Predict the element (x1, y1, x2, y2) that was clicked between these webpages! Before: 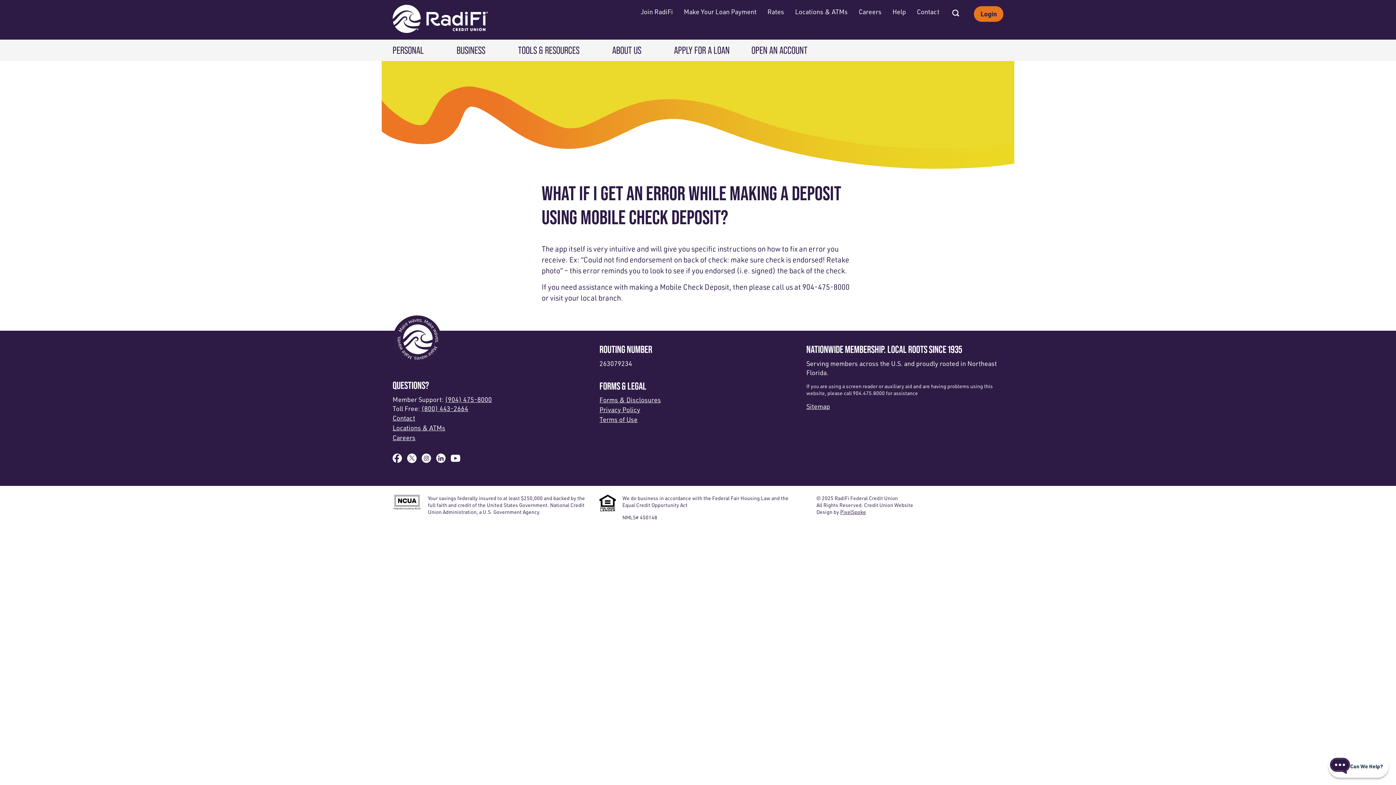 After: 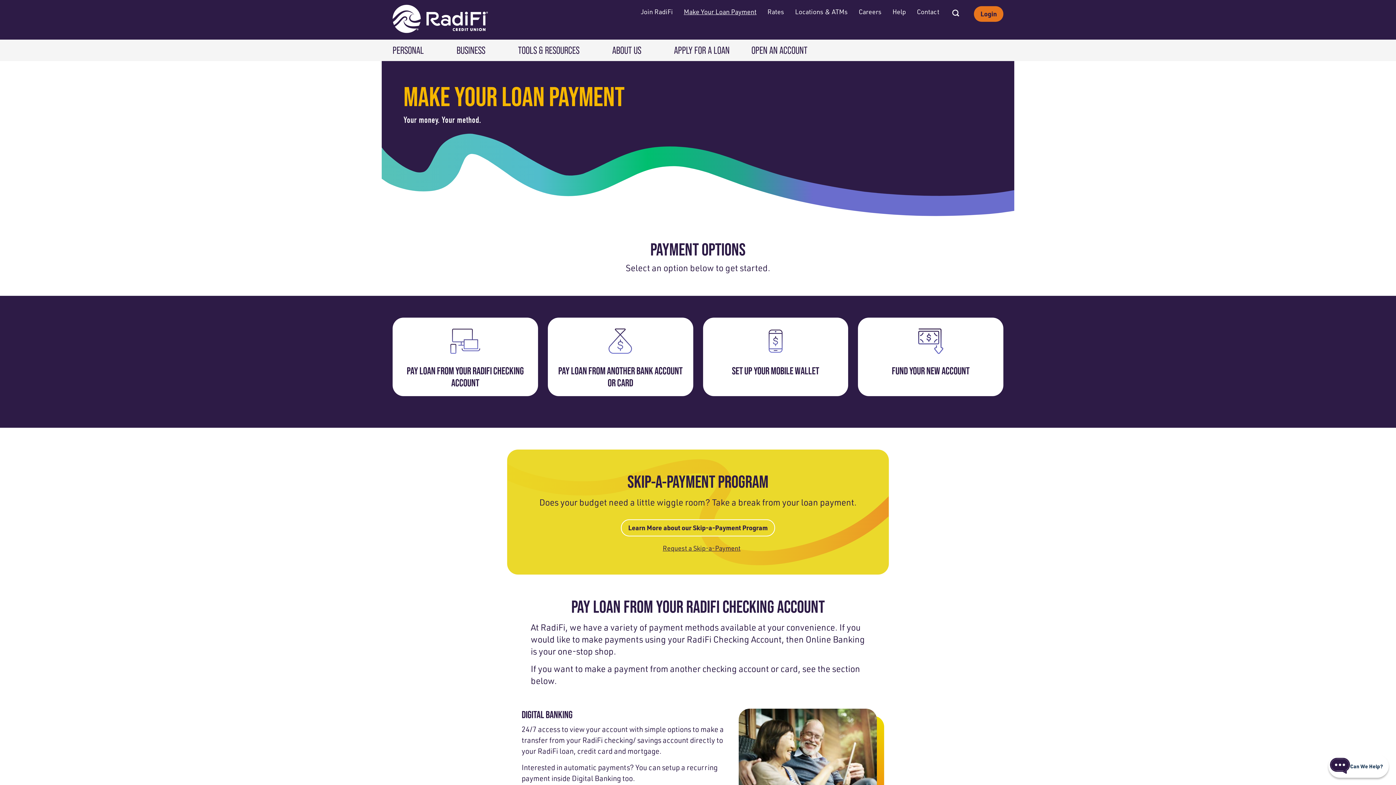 Action: label: Make Your Loan Payment bbox: (678, 7, 762, 21)